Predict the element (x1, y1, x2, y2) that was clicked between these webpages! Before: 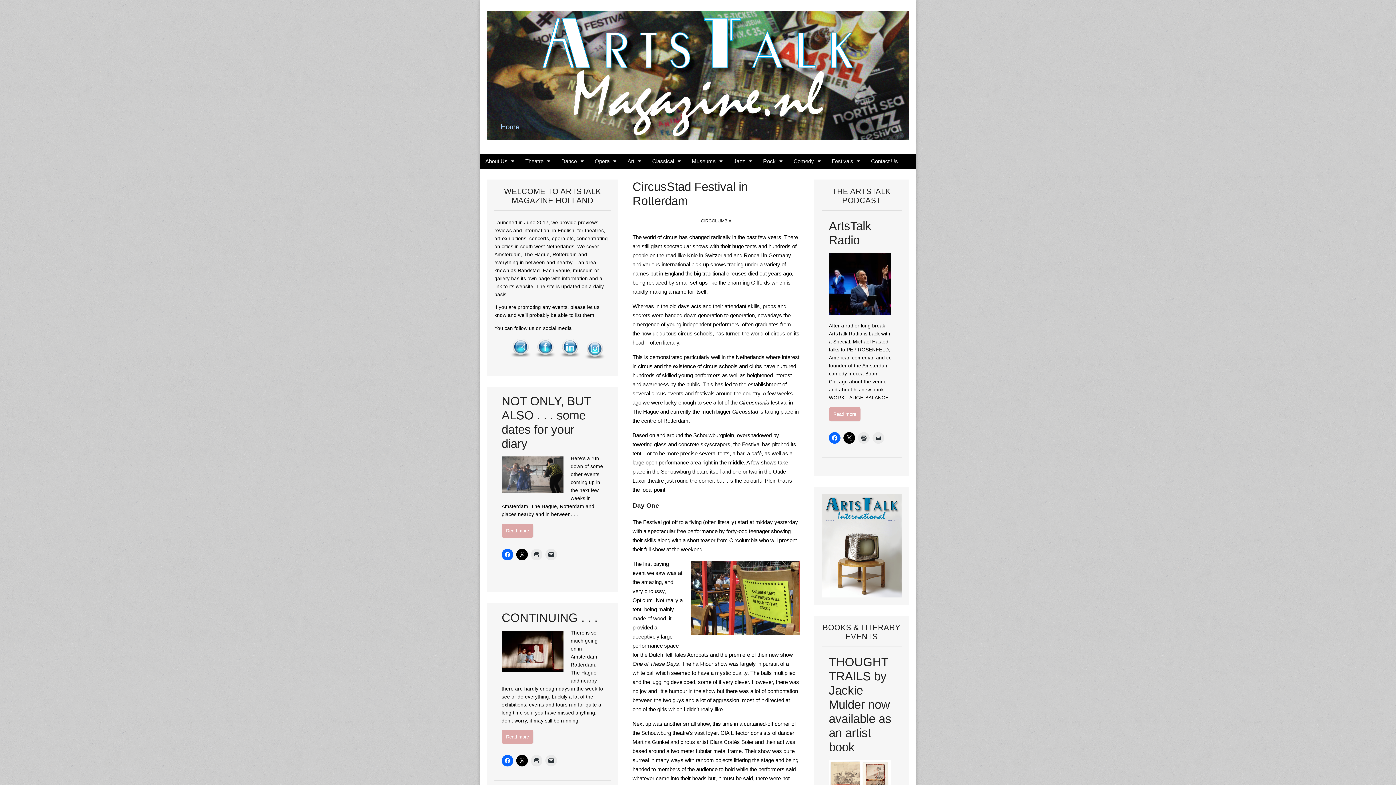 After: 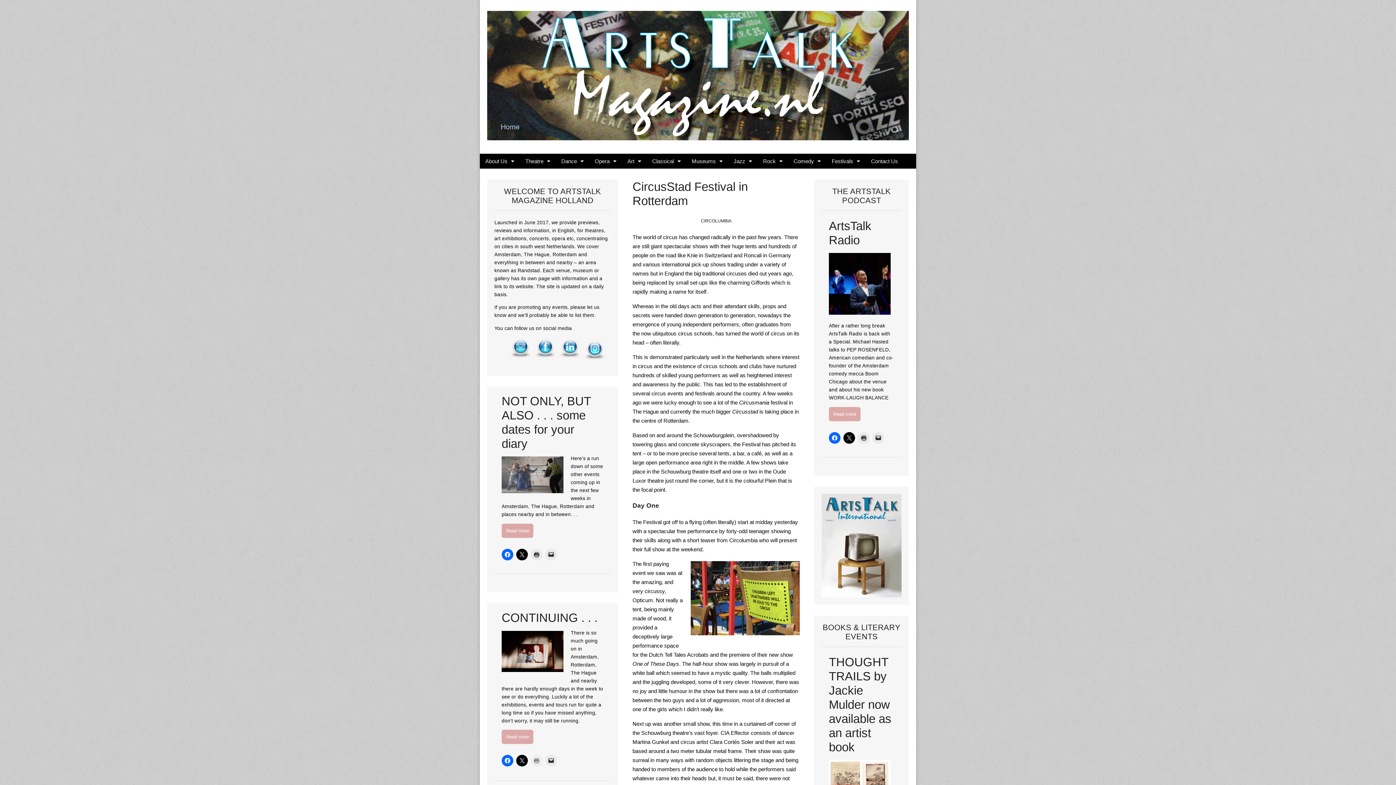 Action: bbox: (530, 755, 542, 767)